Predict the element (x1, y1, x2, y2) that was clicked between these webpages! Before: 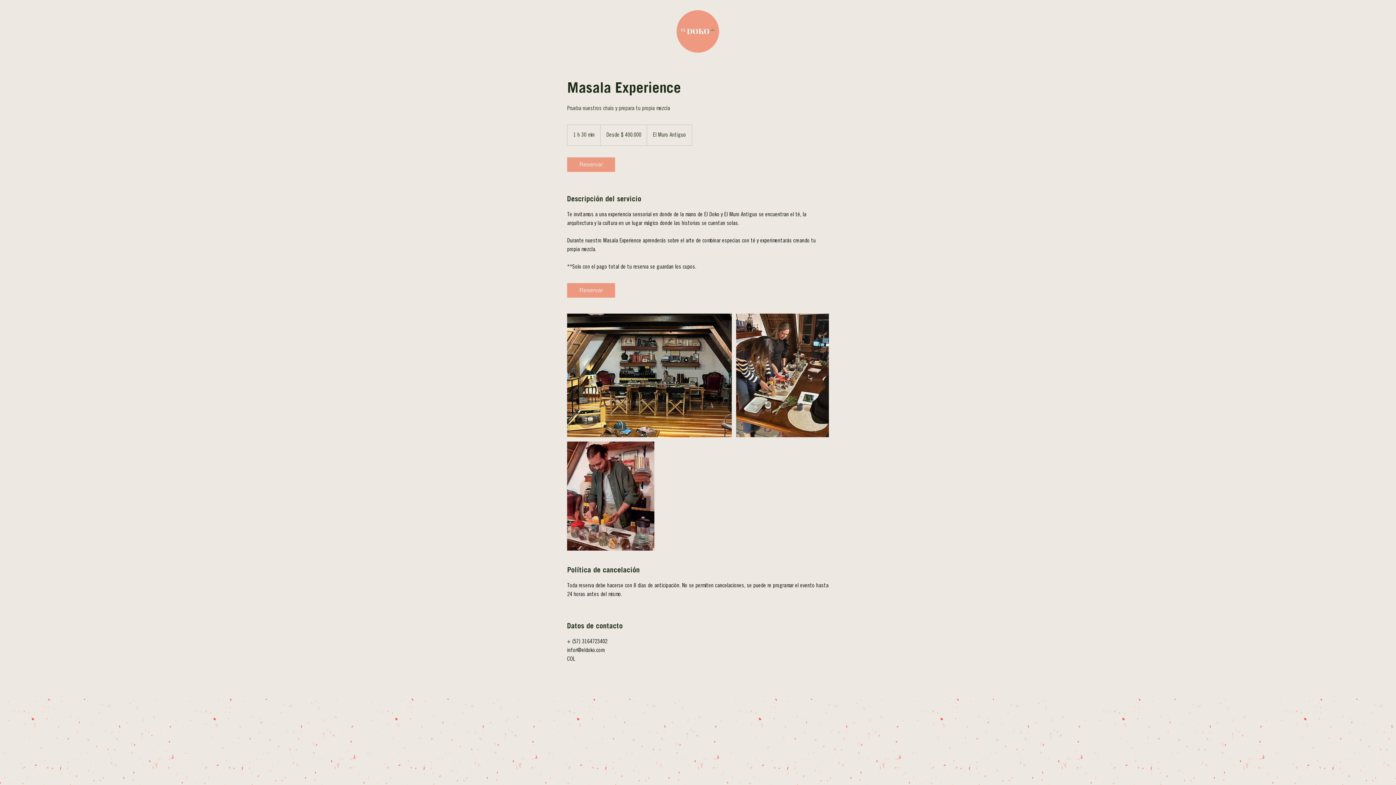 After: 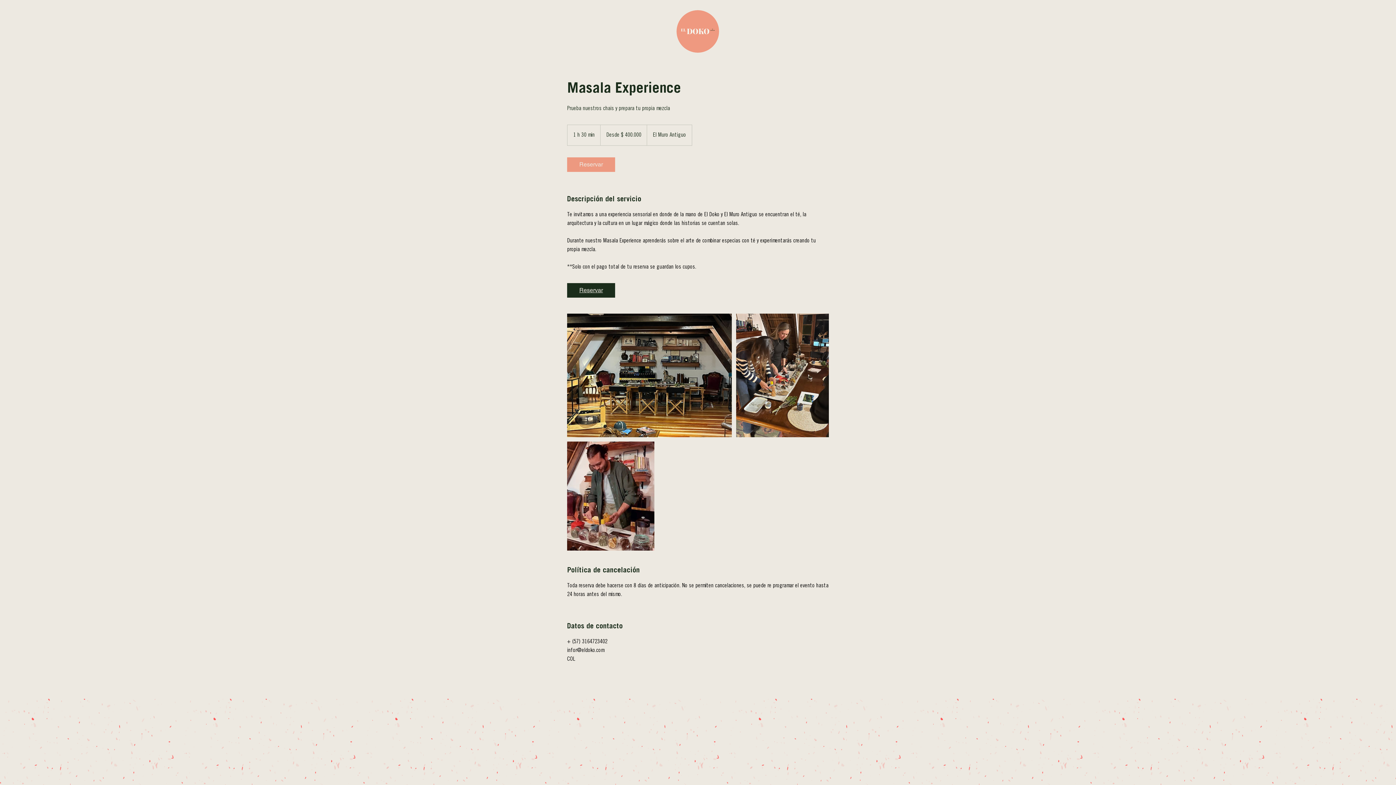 Action: bbox: (567, 283, 615, 297) label: Reservar